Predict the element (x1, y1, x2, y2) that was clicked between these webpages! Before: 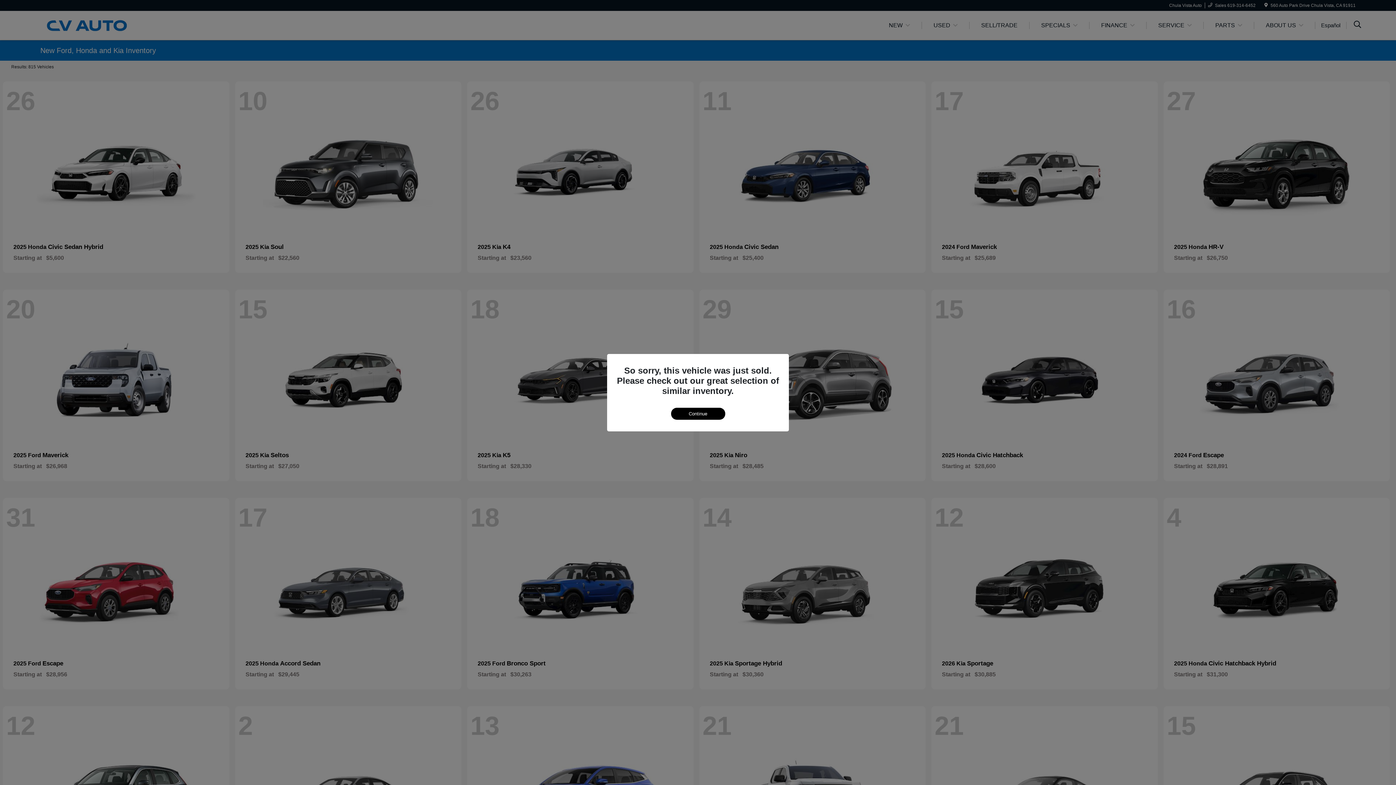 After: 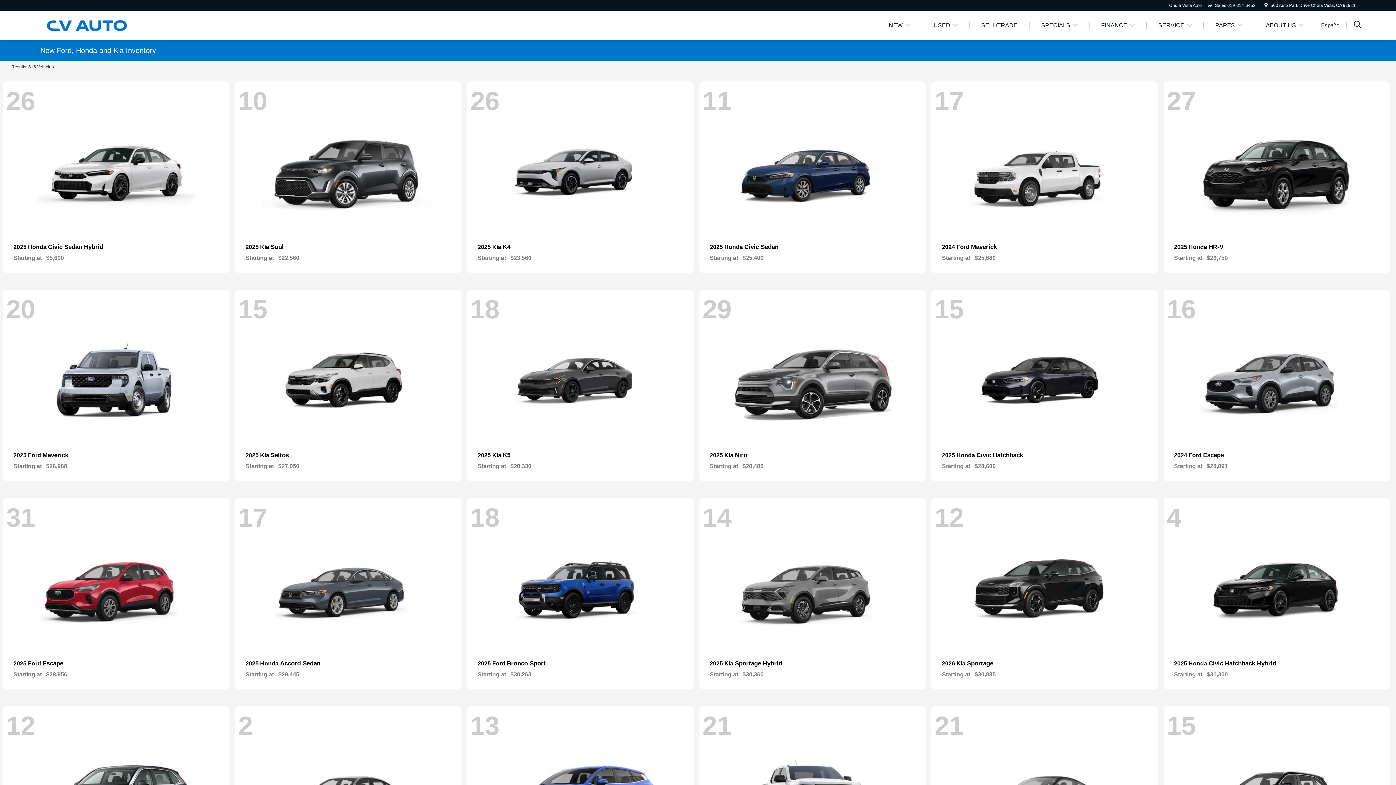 Action: bbox: (671, 407, 725, 419) label: Continue